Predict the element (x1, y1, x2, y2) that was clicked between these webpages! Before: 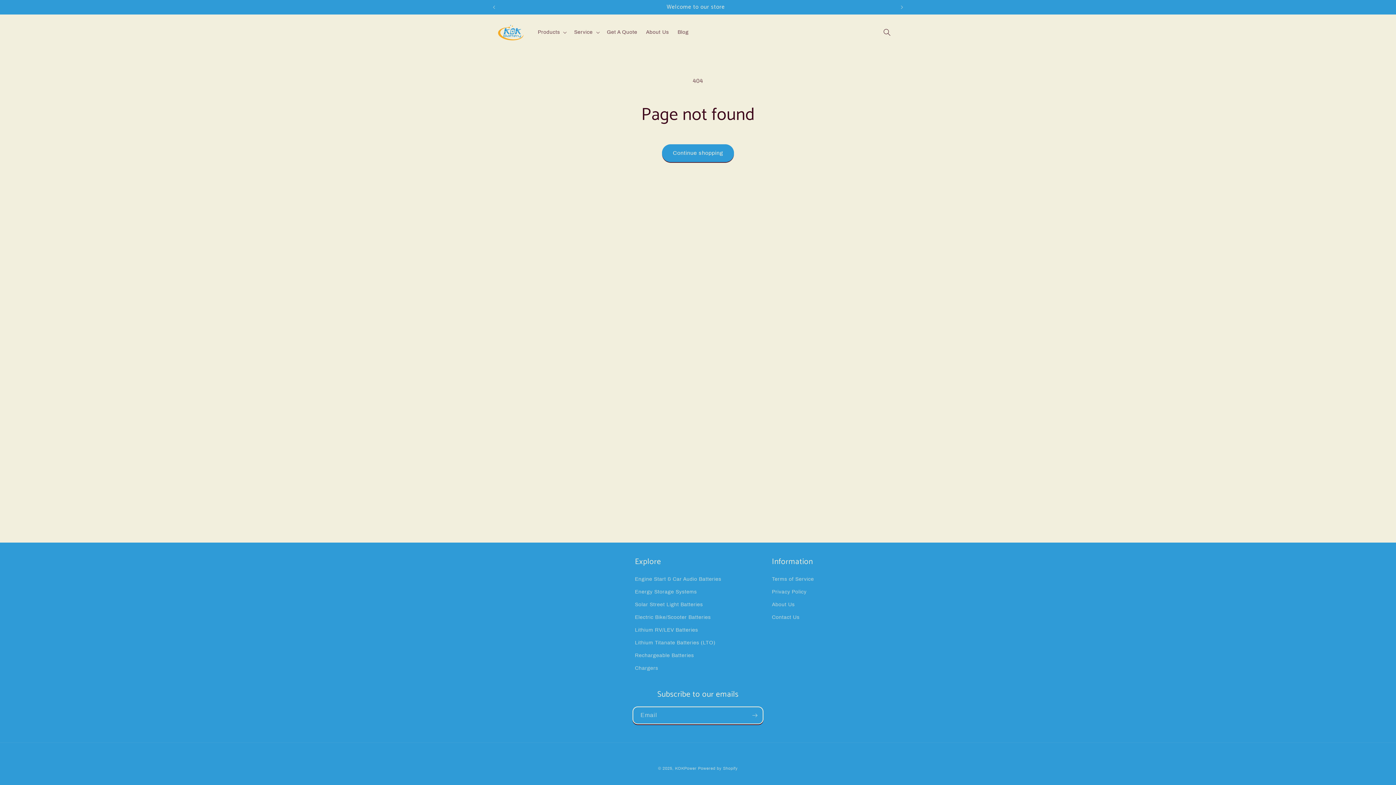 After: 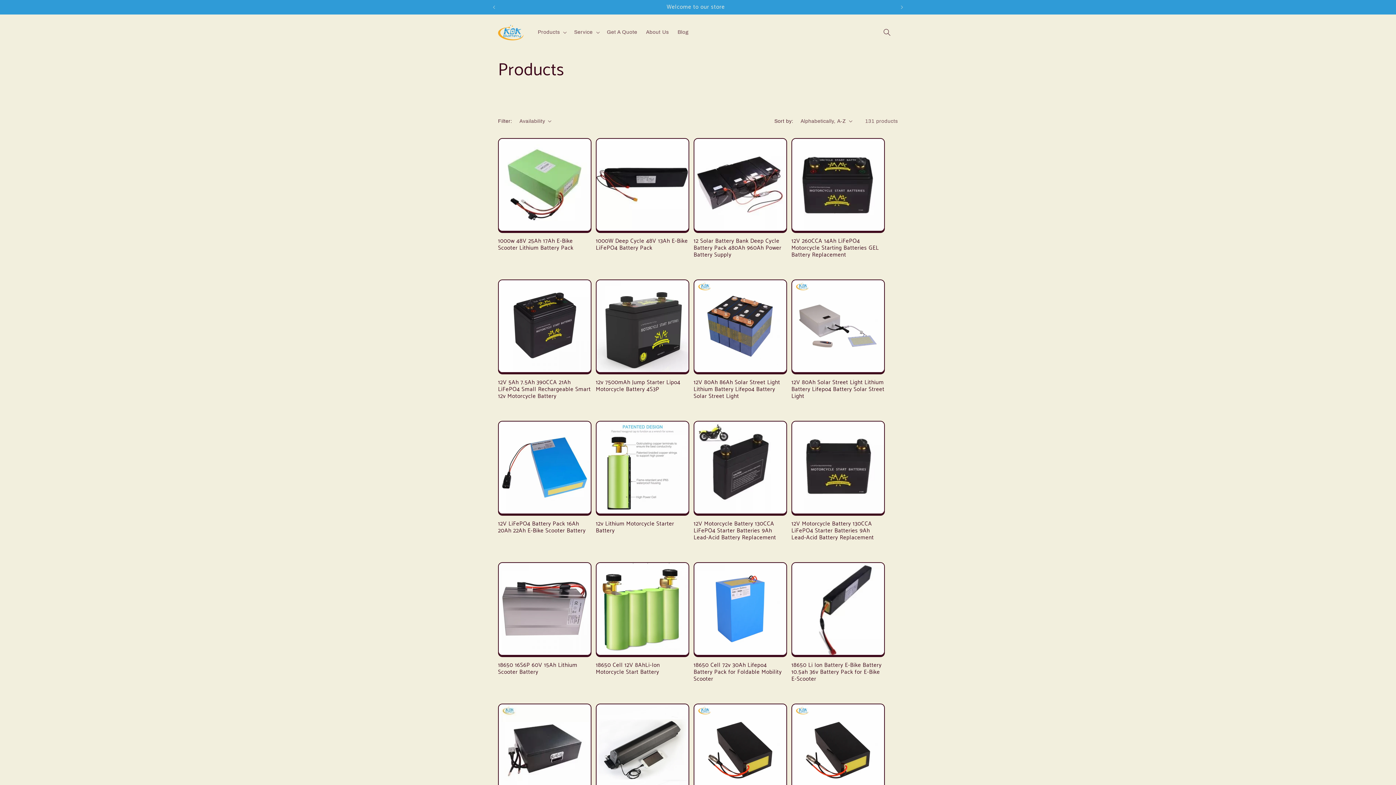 Action: label: Continue shopping bbox: (662, 144, 734, 162)